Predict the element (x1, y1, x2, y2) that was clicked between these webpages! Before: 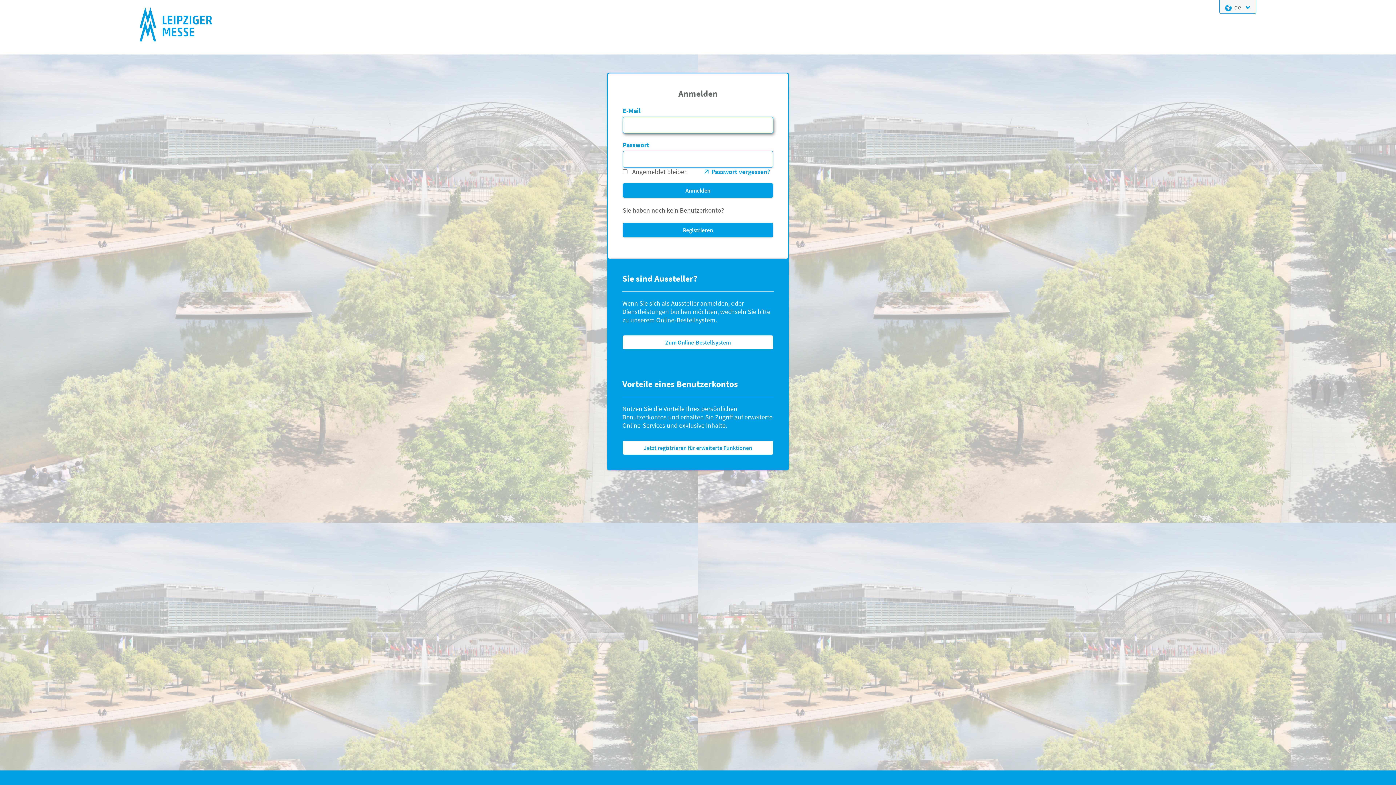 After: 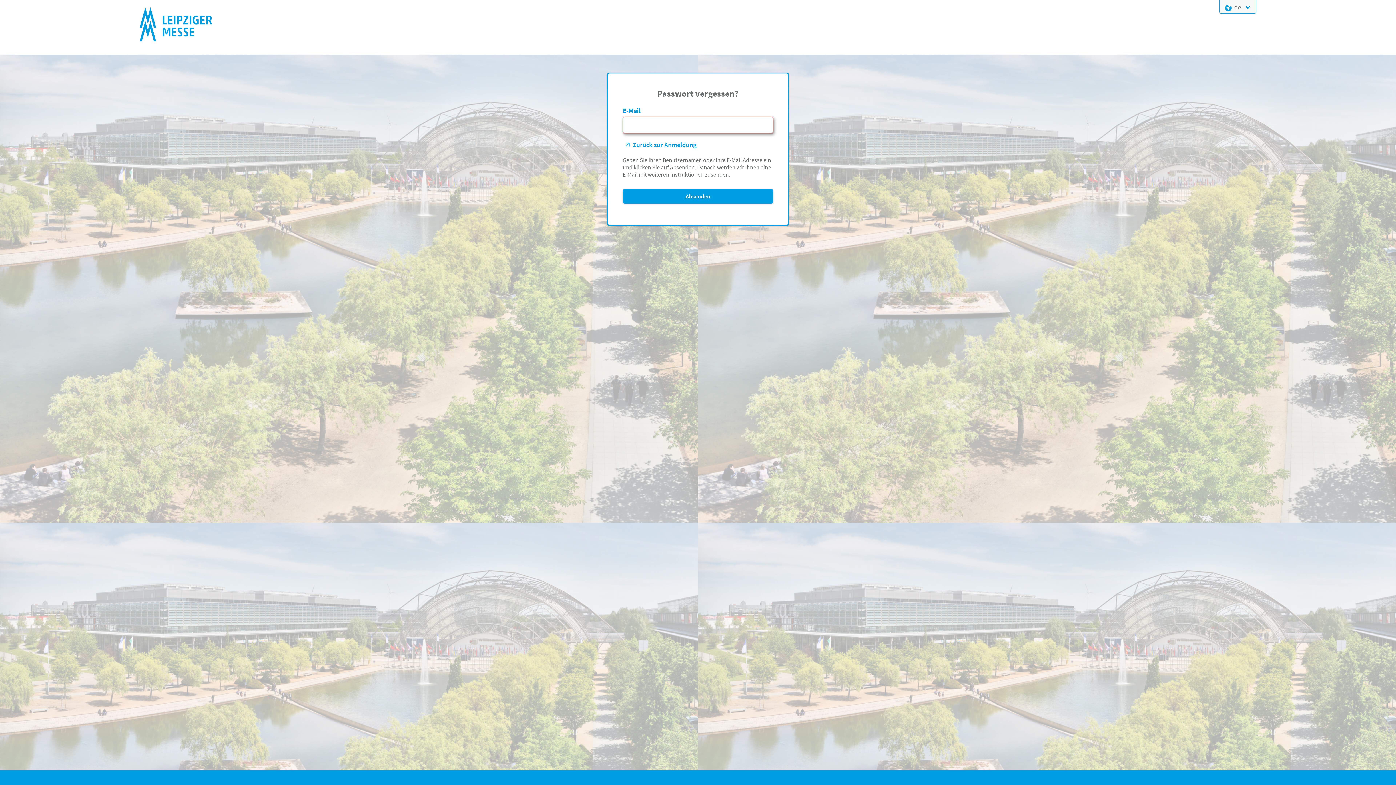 Action: label: Passwort vergessen? bbox: (701, 167, 770, 176)